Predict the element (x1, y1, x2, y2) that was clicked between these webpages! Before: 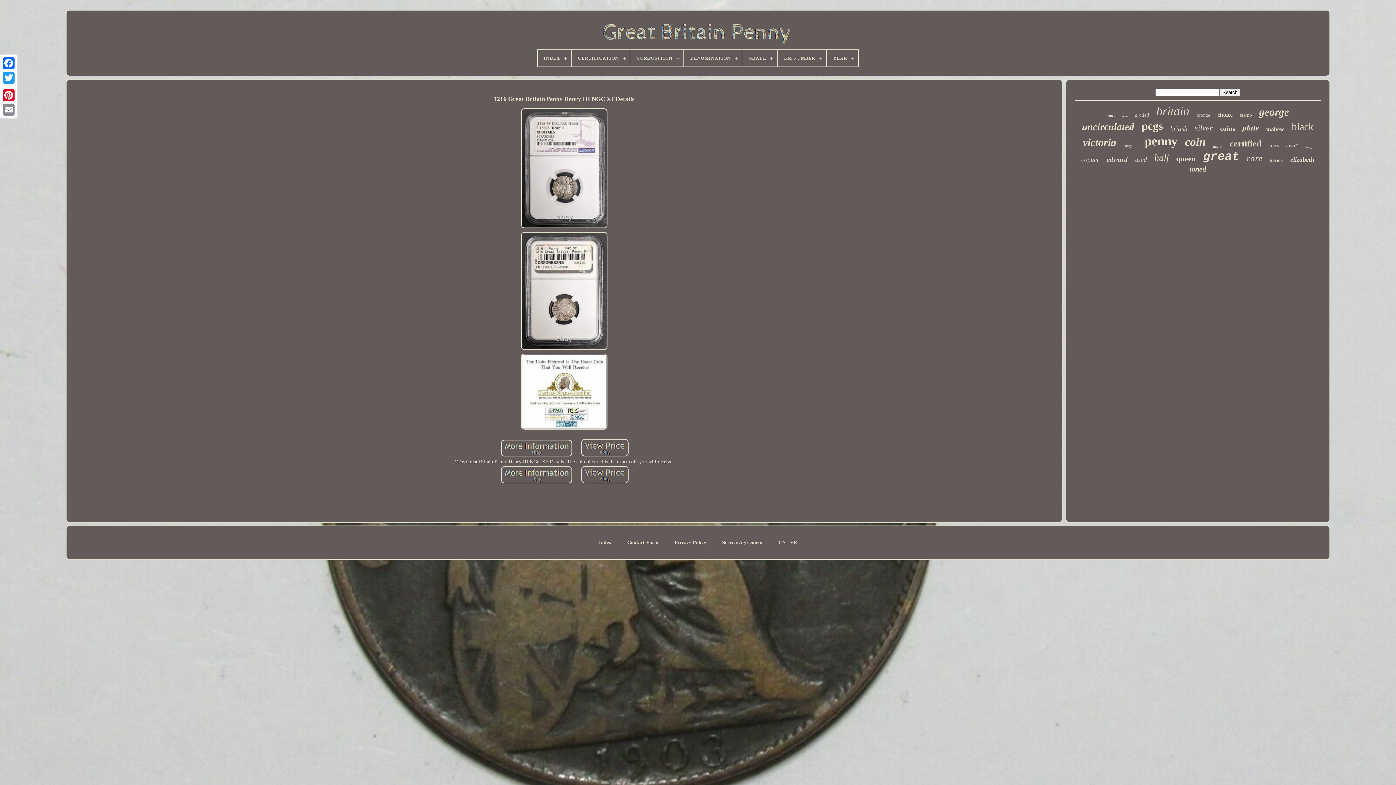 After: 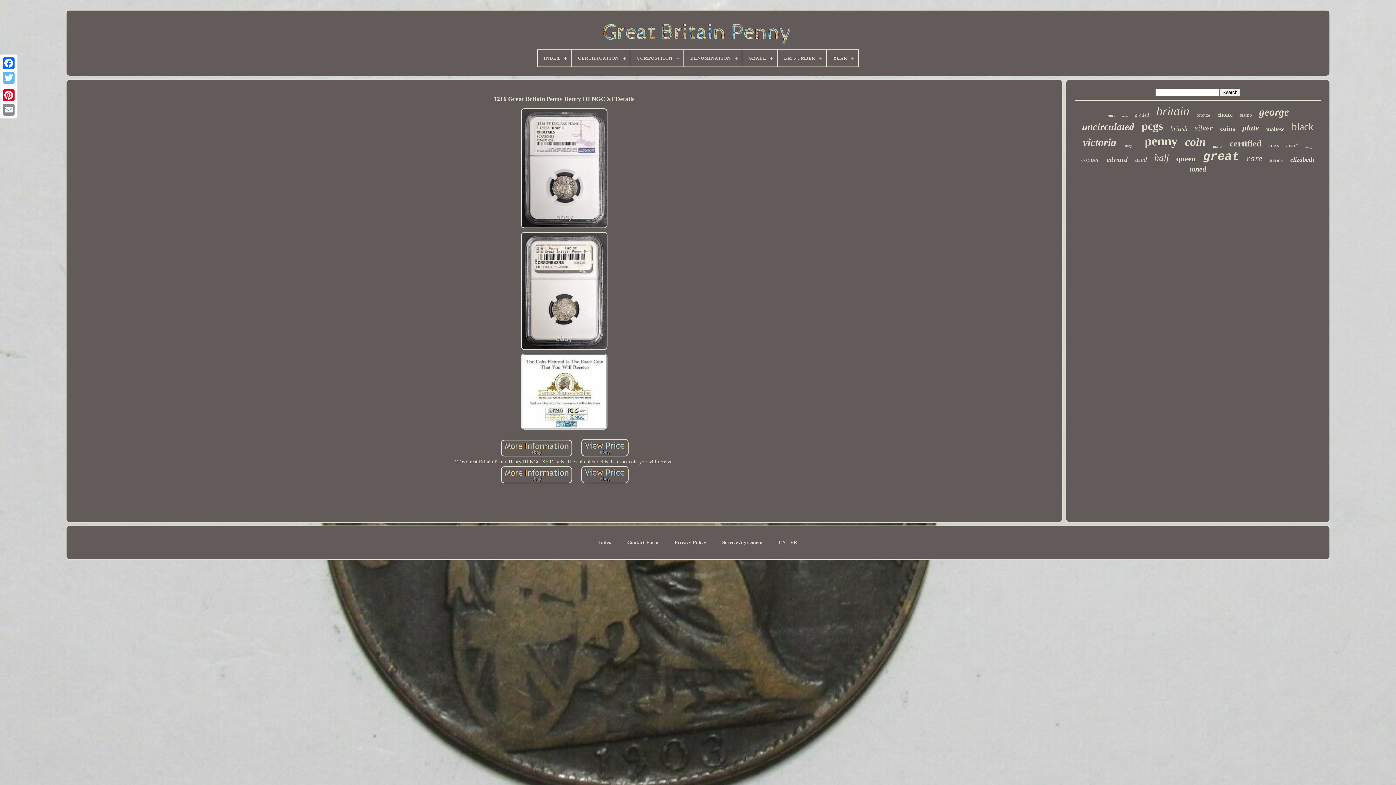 Action: bbox: (1, 70, 16, 85)